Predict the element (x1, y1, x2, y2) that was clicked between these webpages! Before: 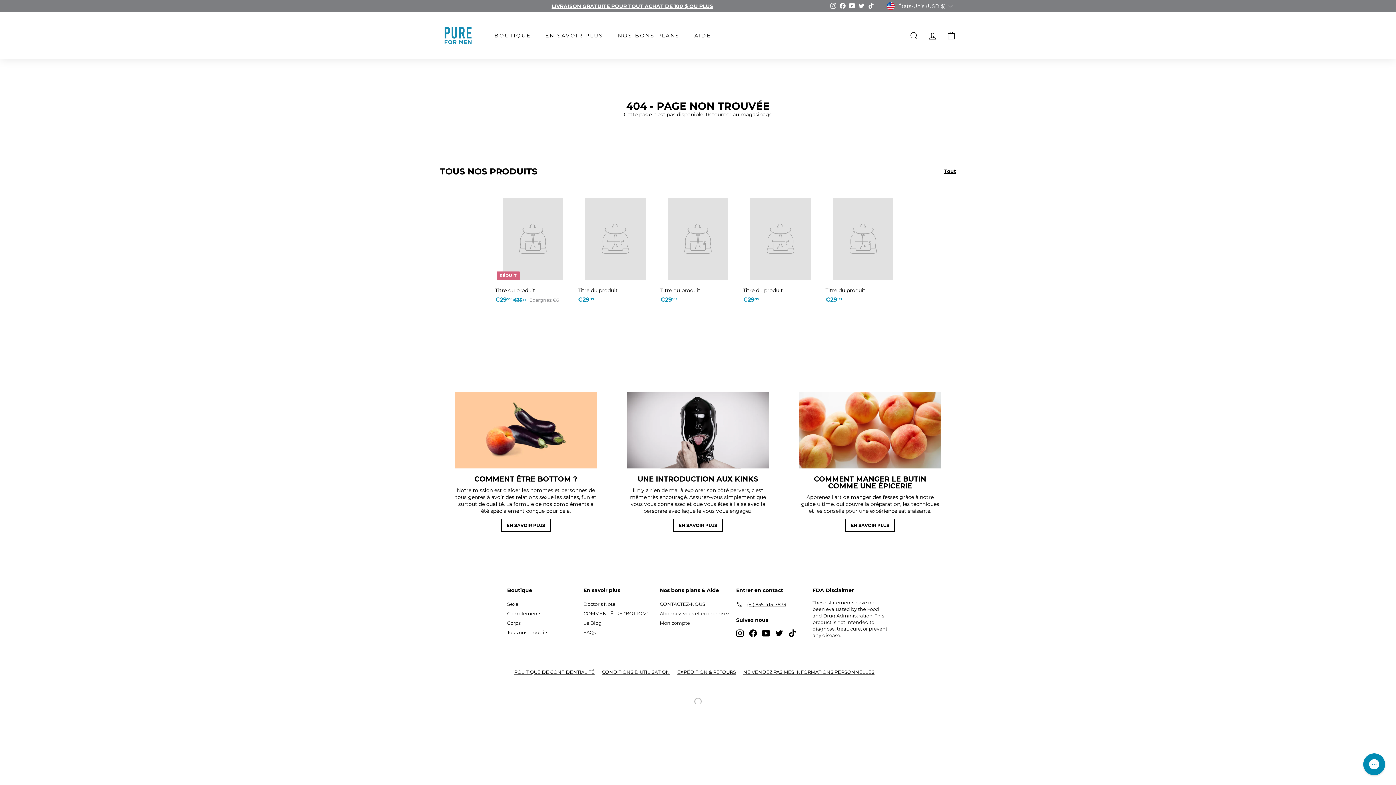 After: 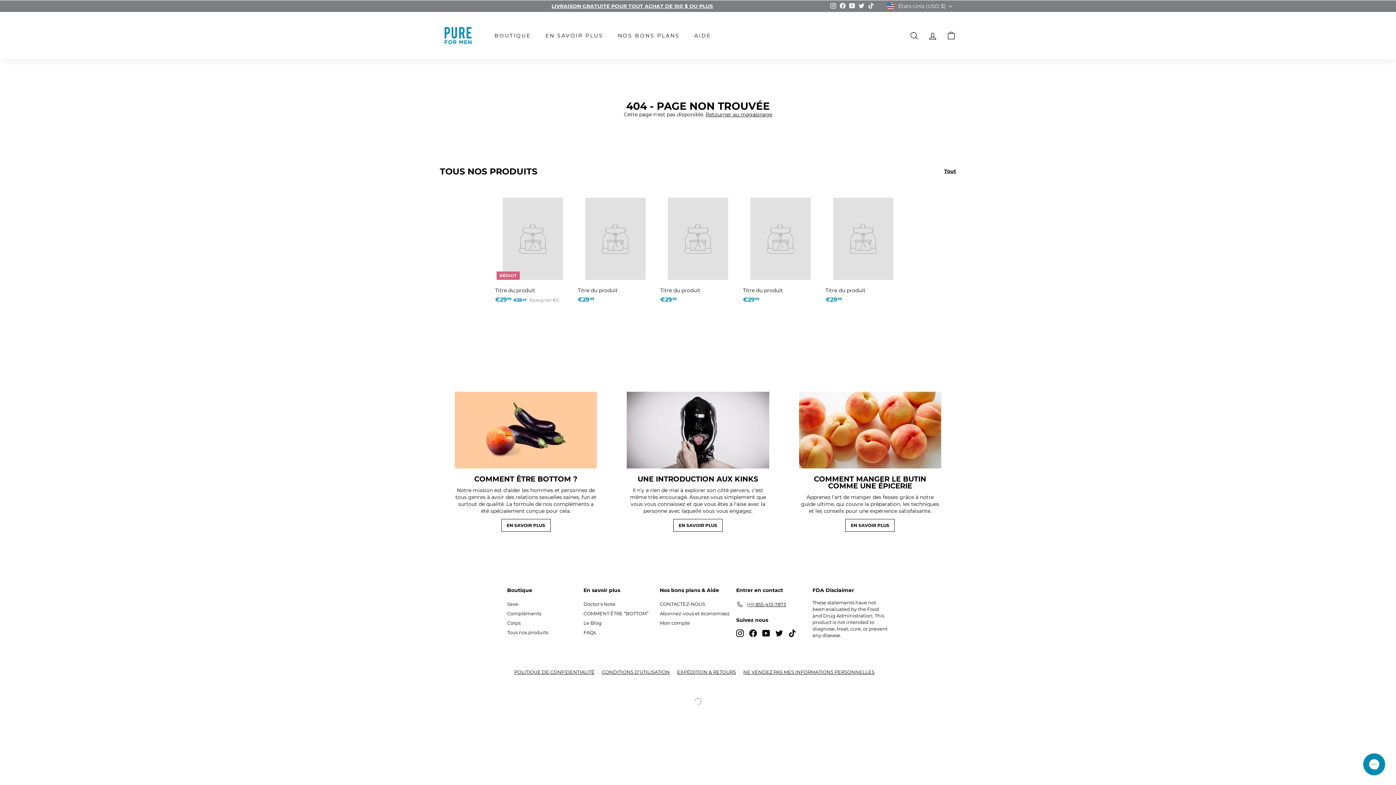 Action: bbox: (762, 629, 770, 637) label: YouTube